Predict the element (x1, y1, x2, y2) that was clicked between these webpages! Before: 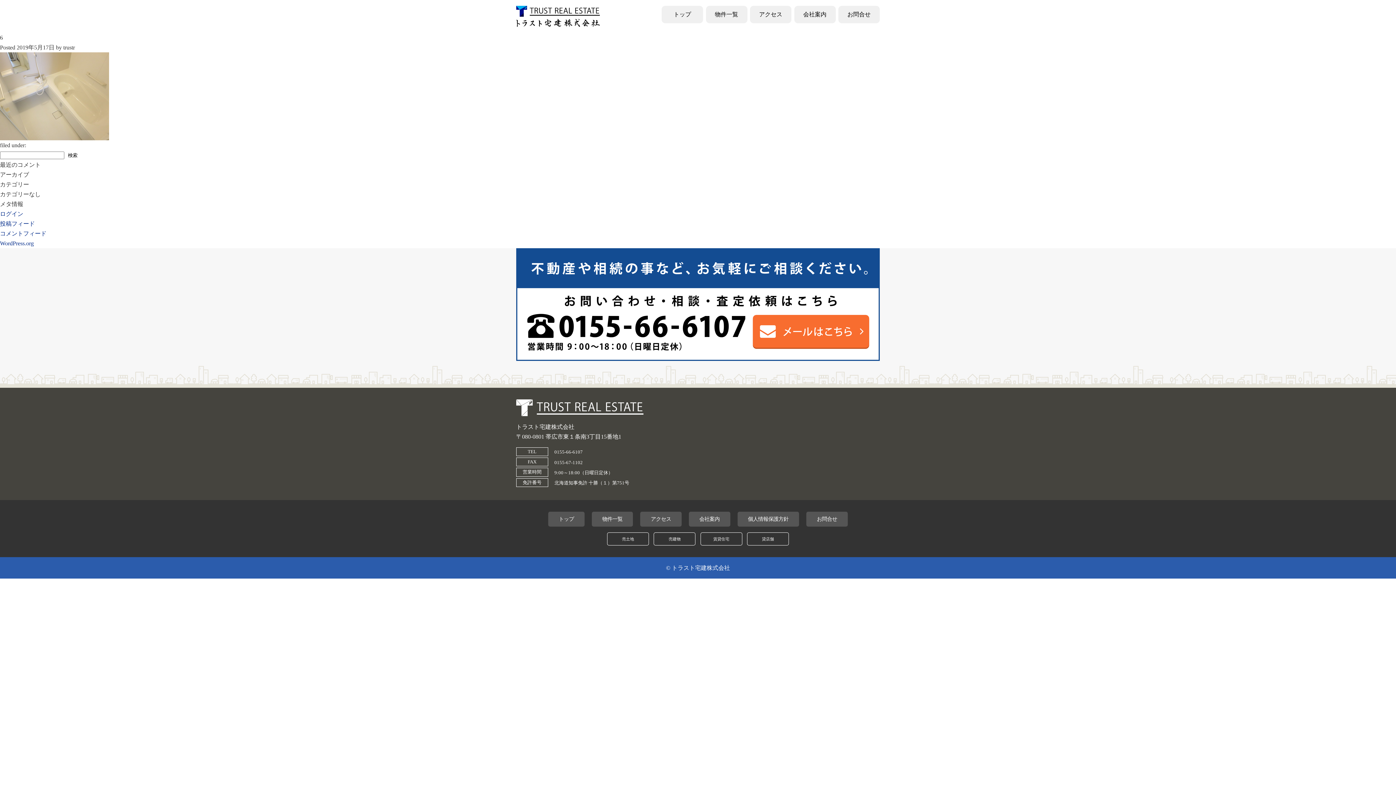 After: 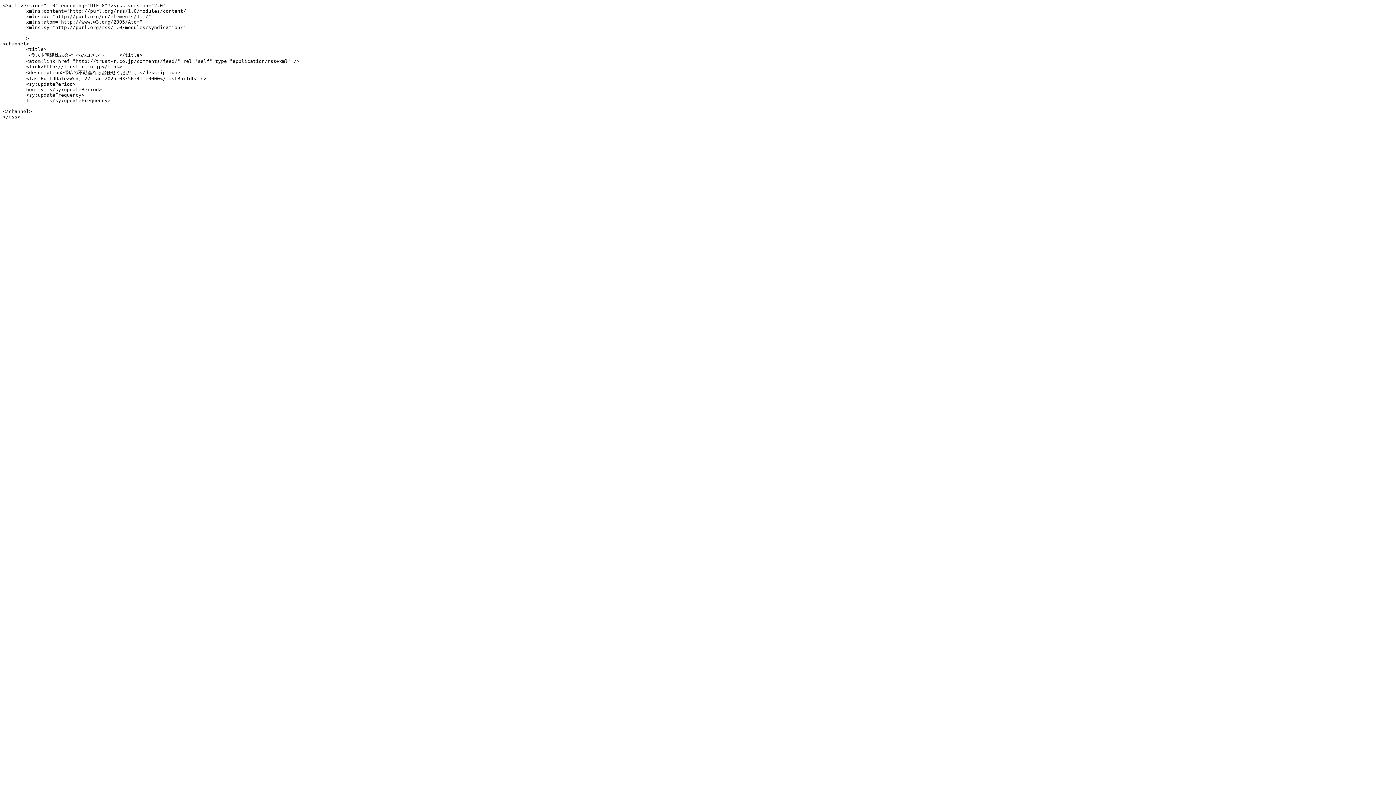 Action: bbox: (0, 230, 46, 236) label: コメントフィード